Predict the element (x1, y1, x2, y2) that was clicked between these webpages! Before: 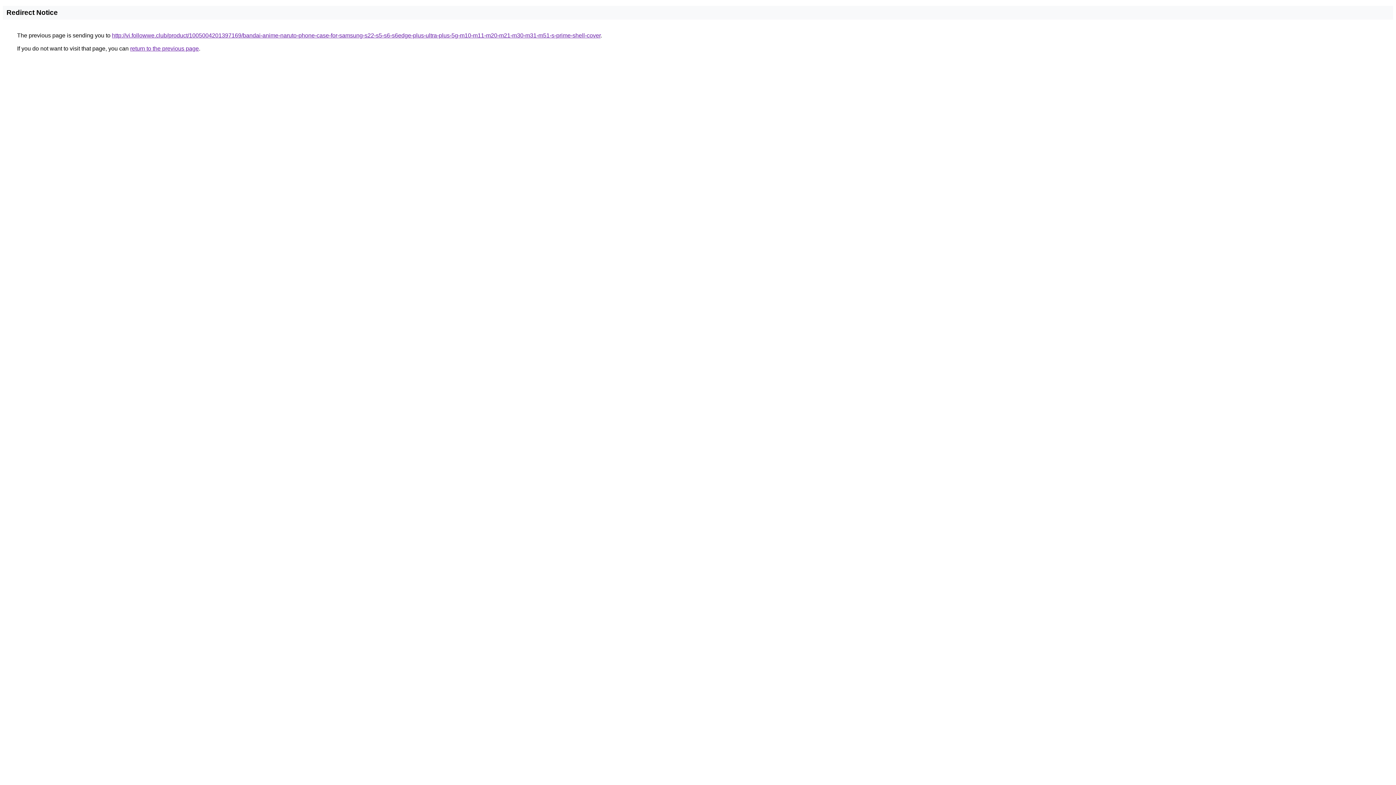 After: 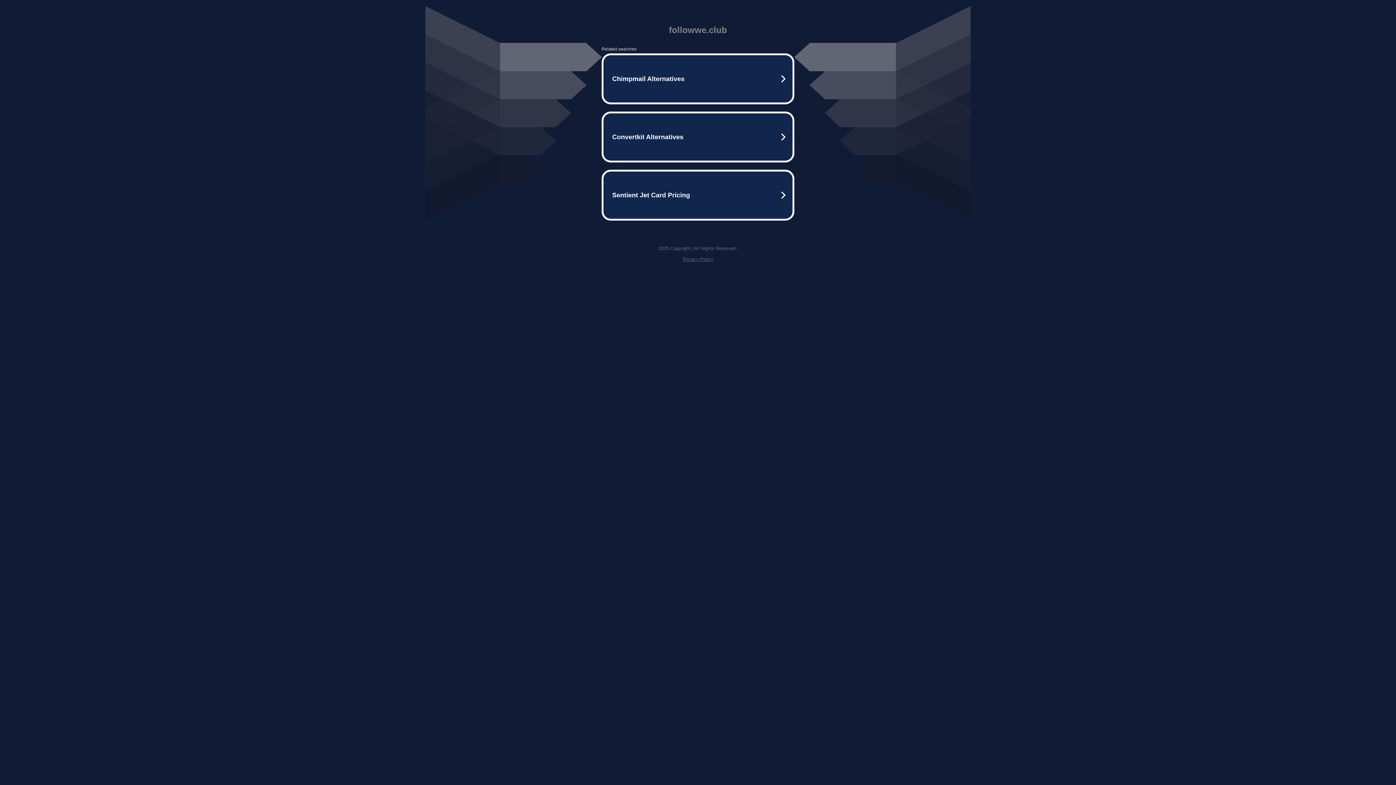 Action: label: http://vi.followwe.club/product/1005004201397169/bandai-anime-naruto-phone-case-for-samsung-s22-s5-s6-s6edge-plus-ultra-plus-5g-m10-m11-m20-m21-m30-m31-m51-s-prime-shell-cover bbox: (112, 32, 600, 38)